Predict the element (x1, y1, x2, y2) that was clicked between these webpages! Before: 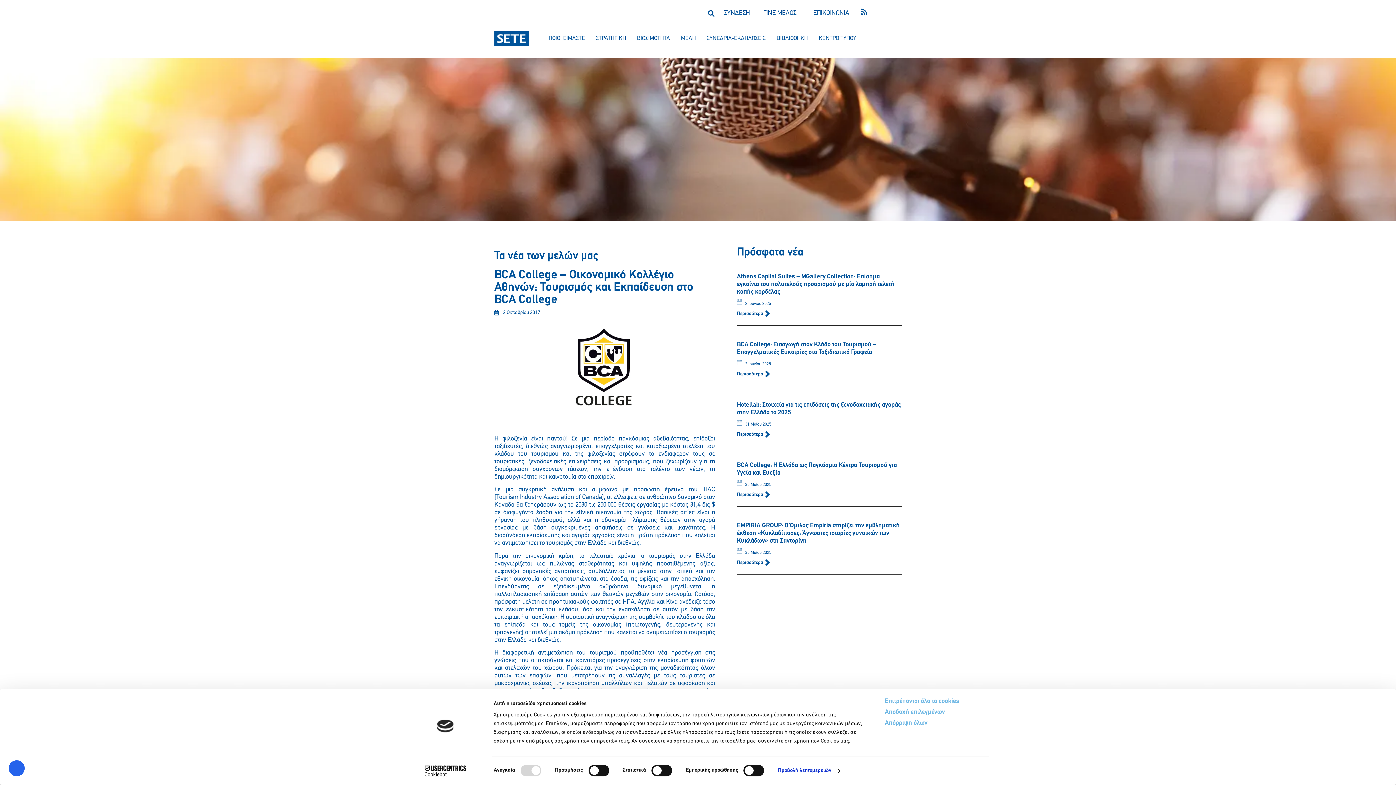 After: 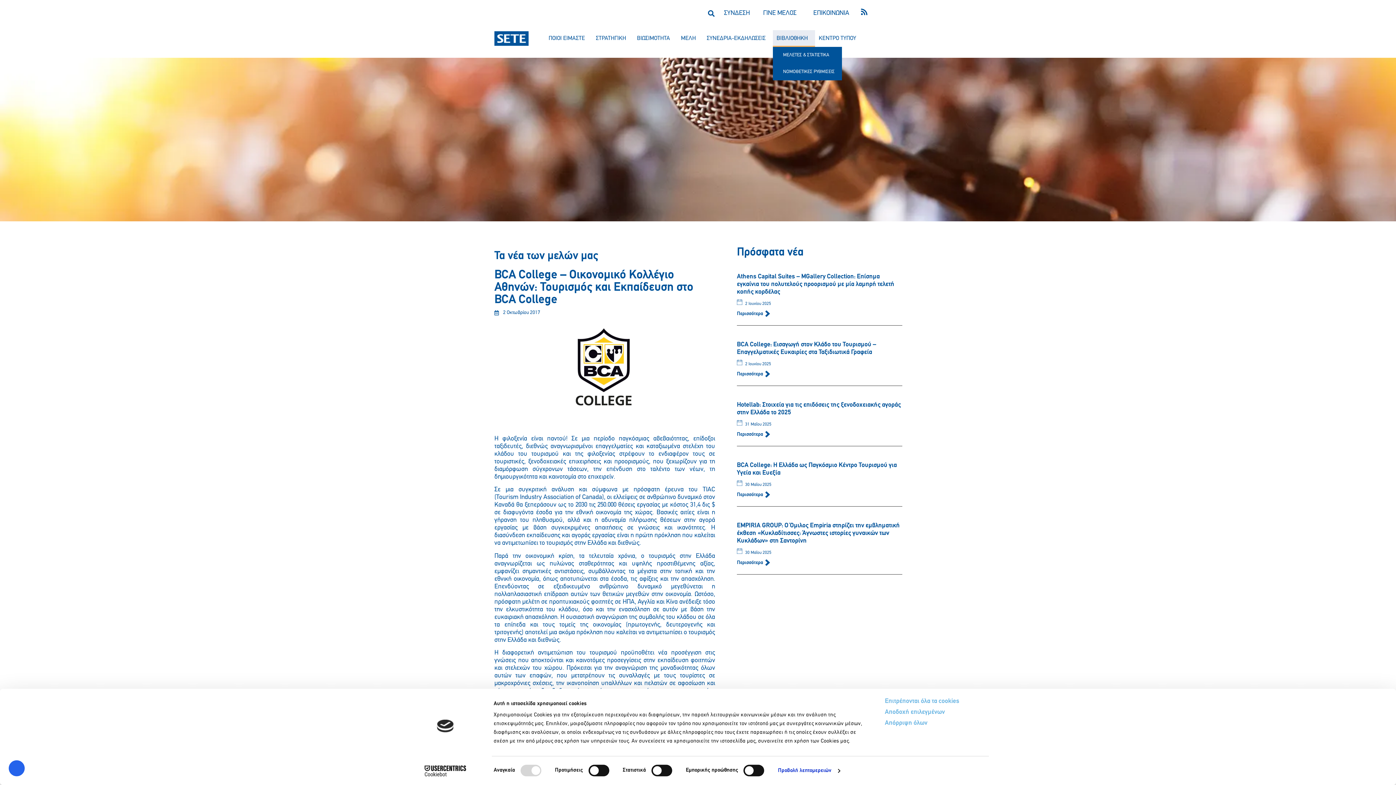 Action: label: ΒΙΒΛΙΟΘΗΚΗ bbox: (773, 30, 815, 46)